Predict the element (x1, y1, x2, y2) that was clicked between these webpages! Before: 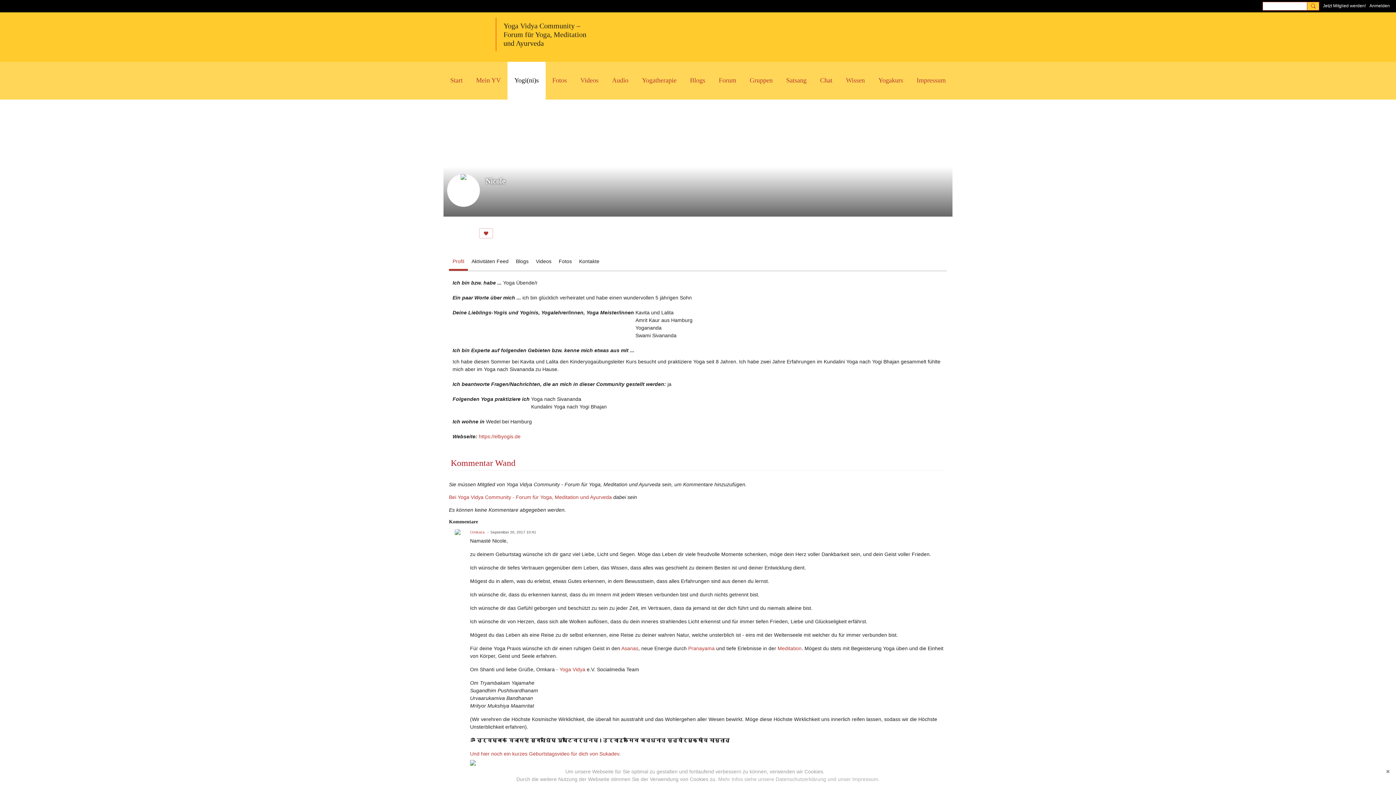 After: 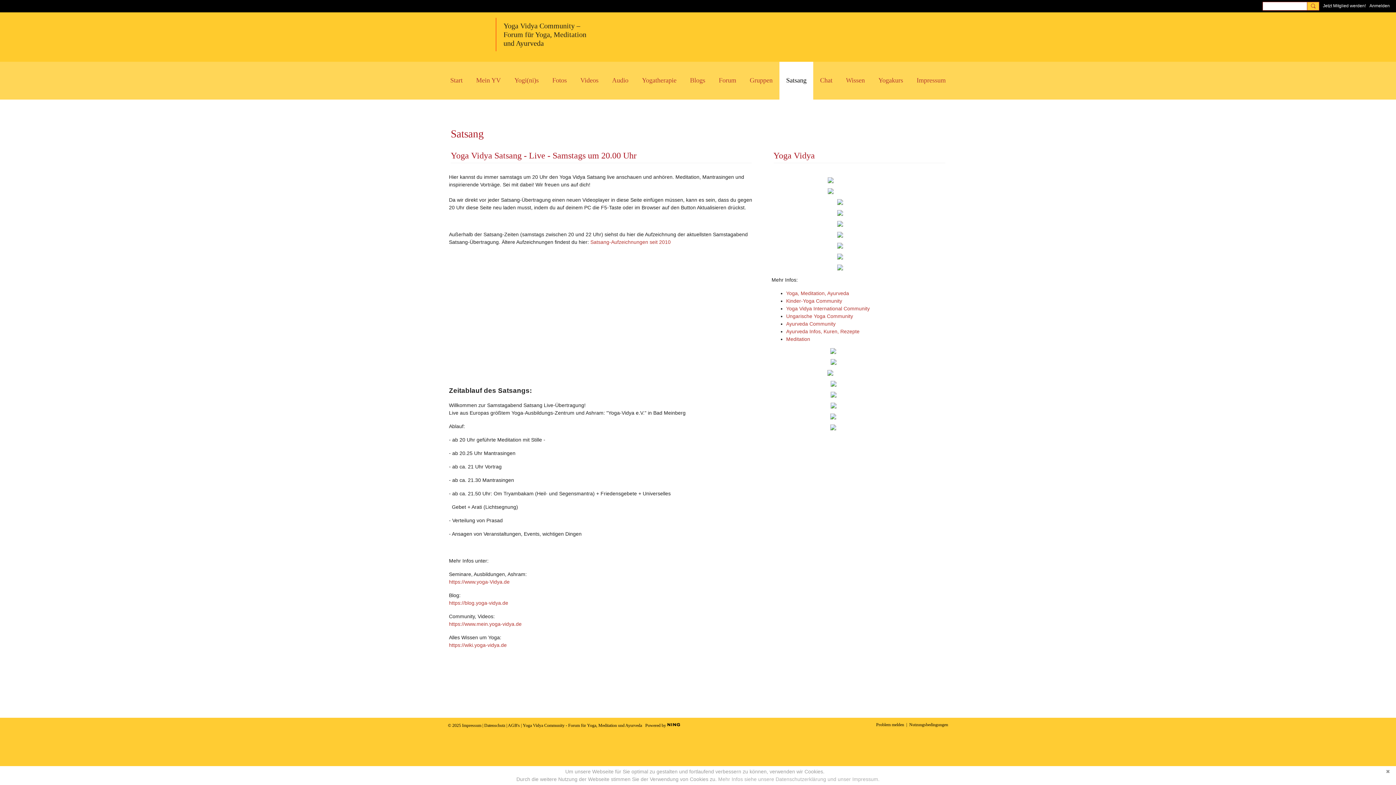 Action: label: Satsang bbox: (779, 61, 813, 99)